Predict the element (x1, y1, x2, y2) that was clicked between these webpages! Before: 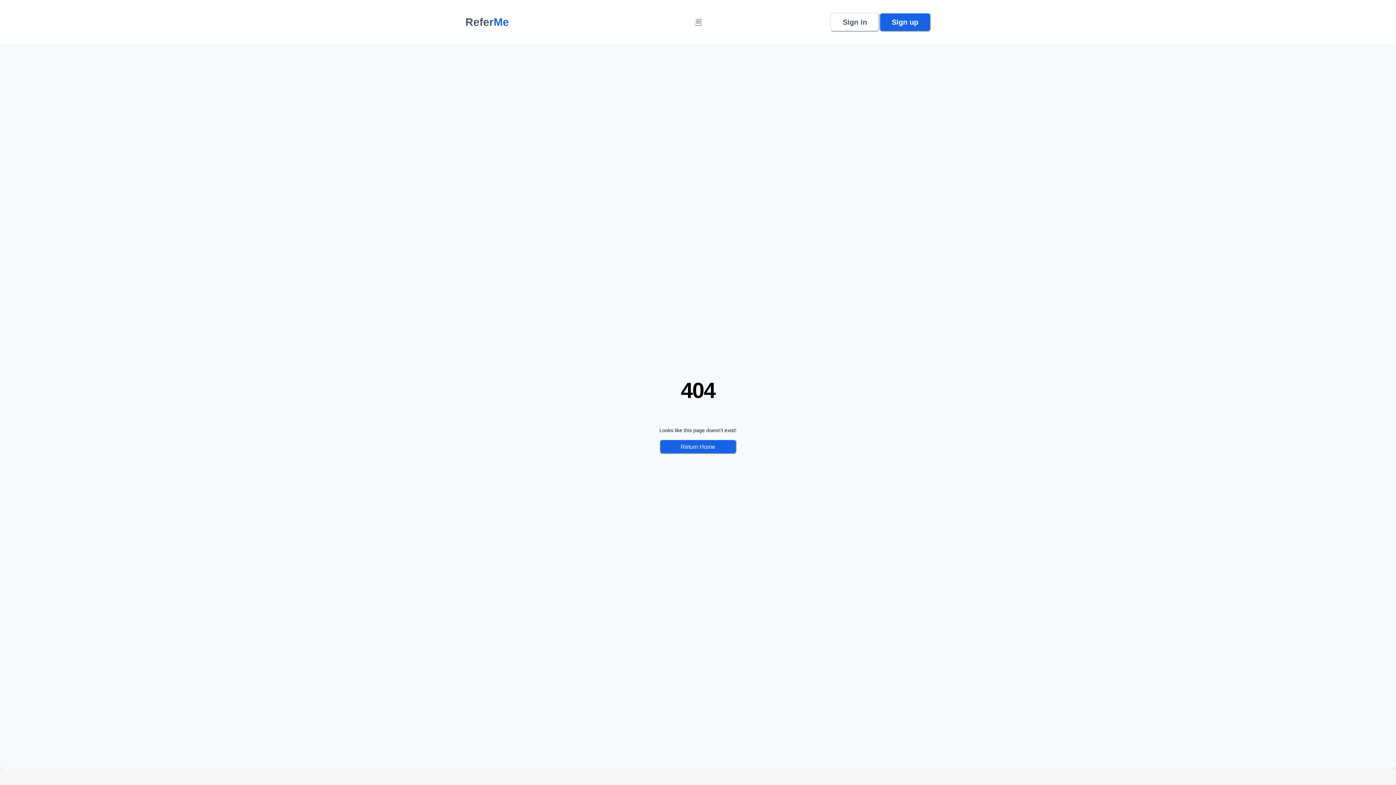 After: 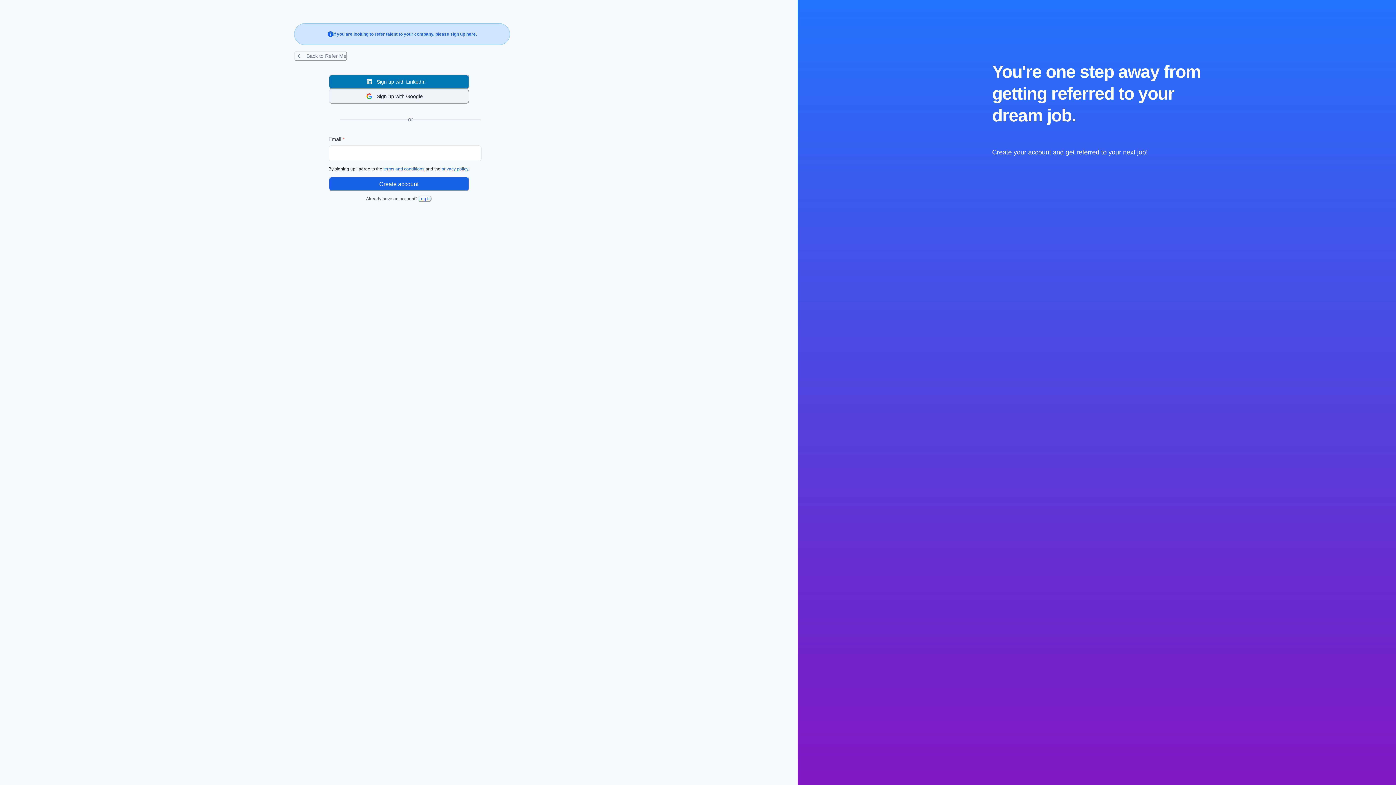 Action: label: Sign up bbox: (879, 12, 930, 31)